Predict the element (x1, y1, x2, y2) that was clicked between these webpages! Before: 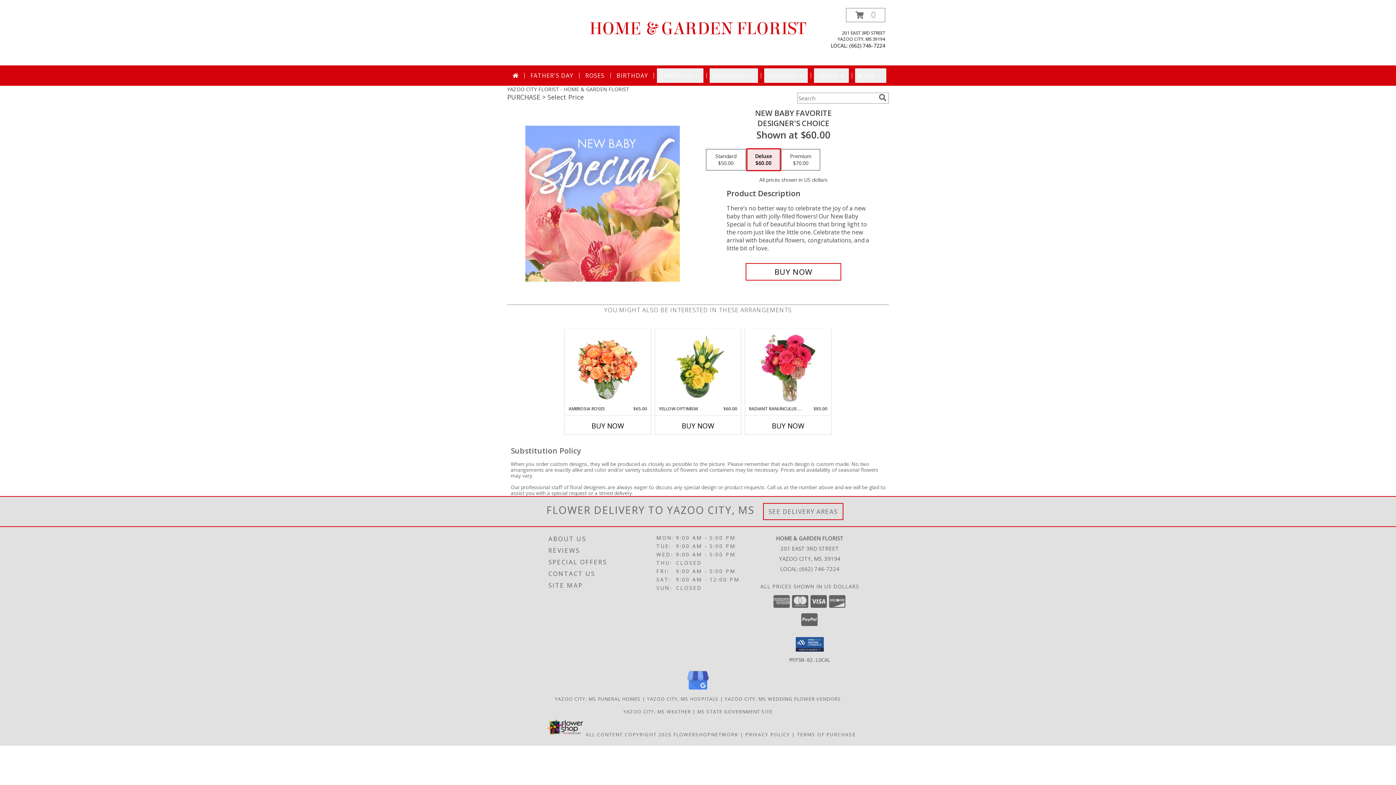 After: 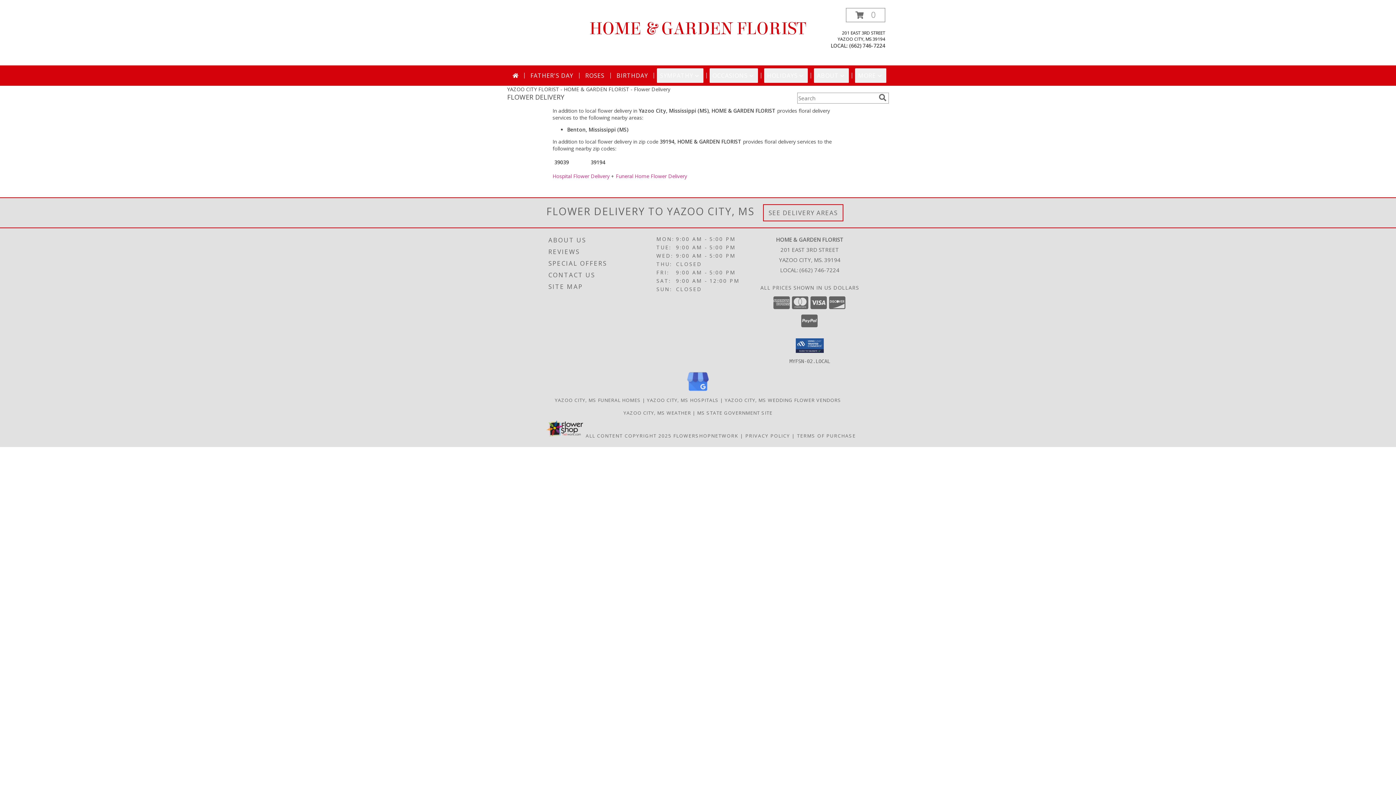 Action: bbox: (768, 507, 838, 515) label: See Where We Deliver